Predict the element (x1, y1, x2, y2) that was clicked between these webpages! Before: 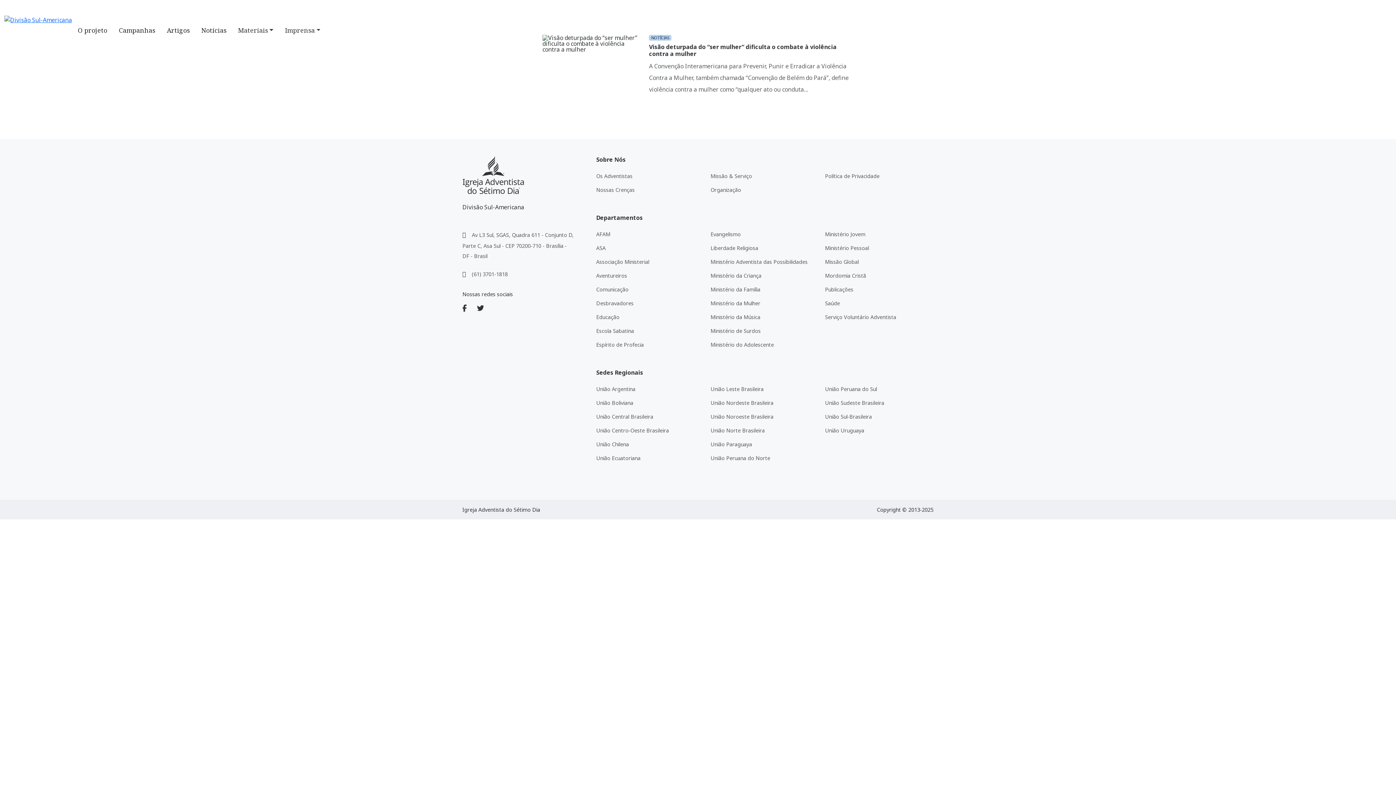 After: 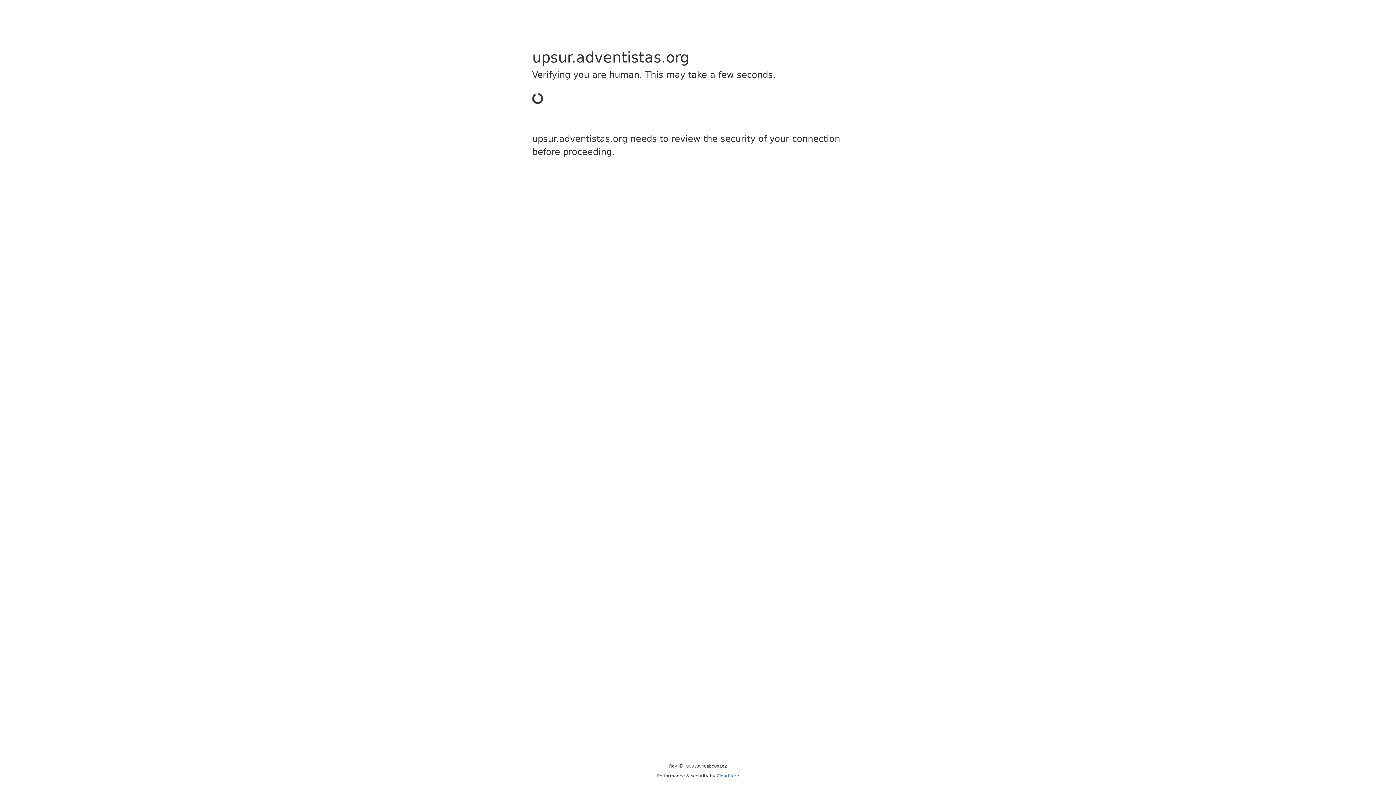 Action: label: União Peruana do Sul bbox: (825, 385, 877, 392)